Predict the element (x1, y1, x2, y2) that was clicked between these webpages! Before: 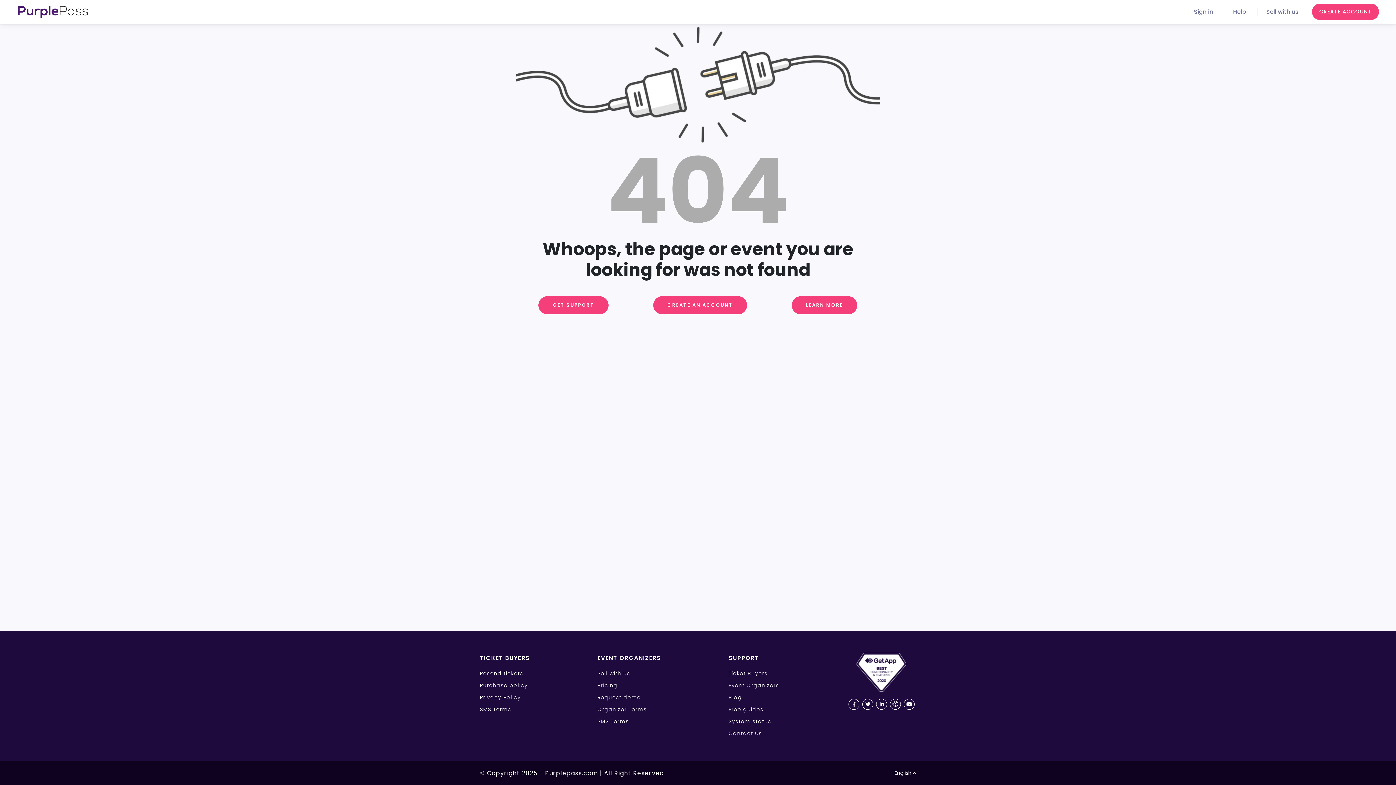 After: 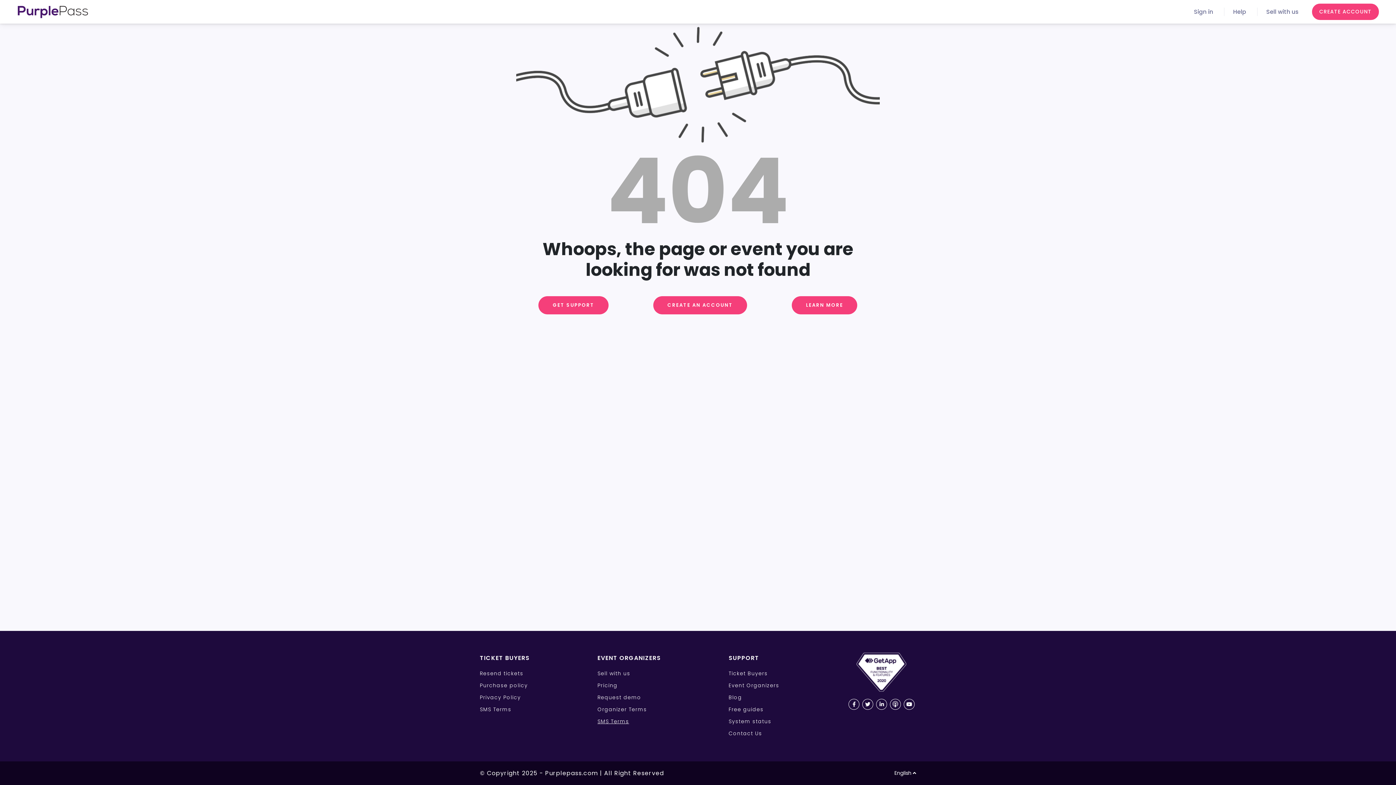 Action: label: SMS Terms bbox: (597, 718, 629, 725)